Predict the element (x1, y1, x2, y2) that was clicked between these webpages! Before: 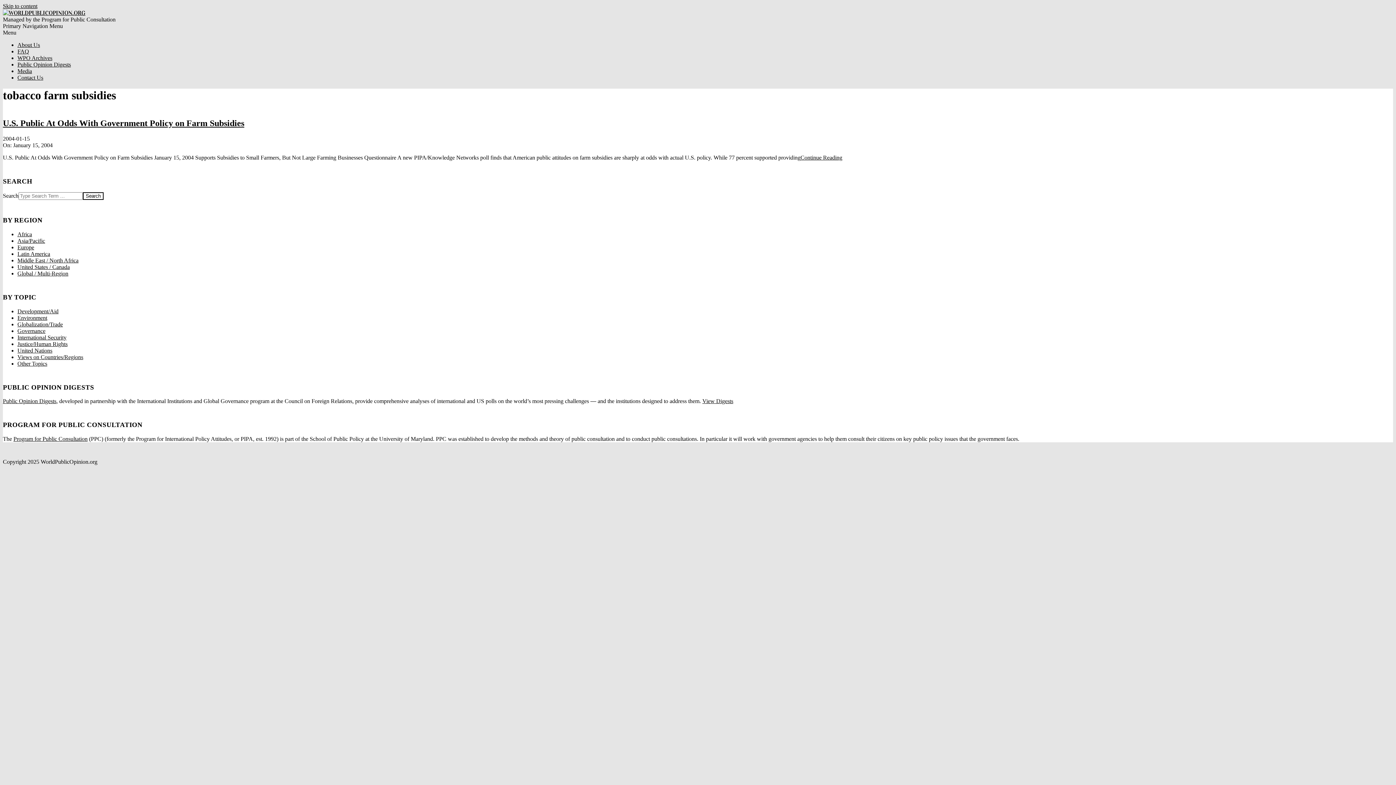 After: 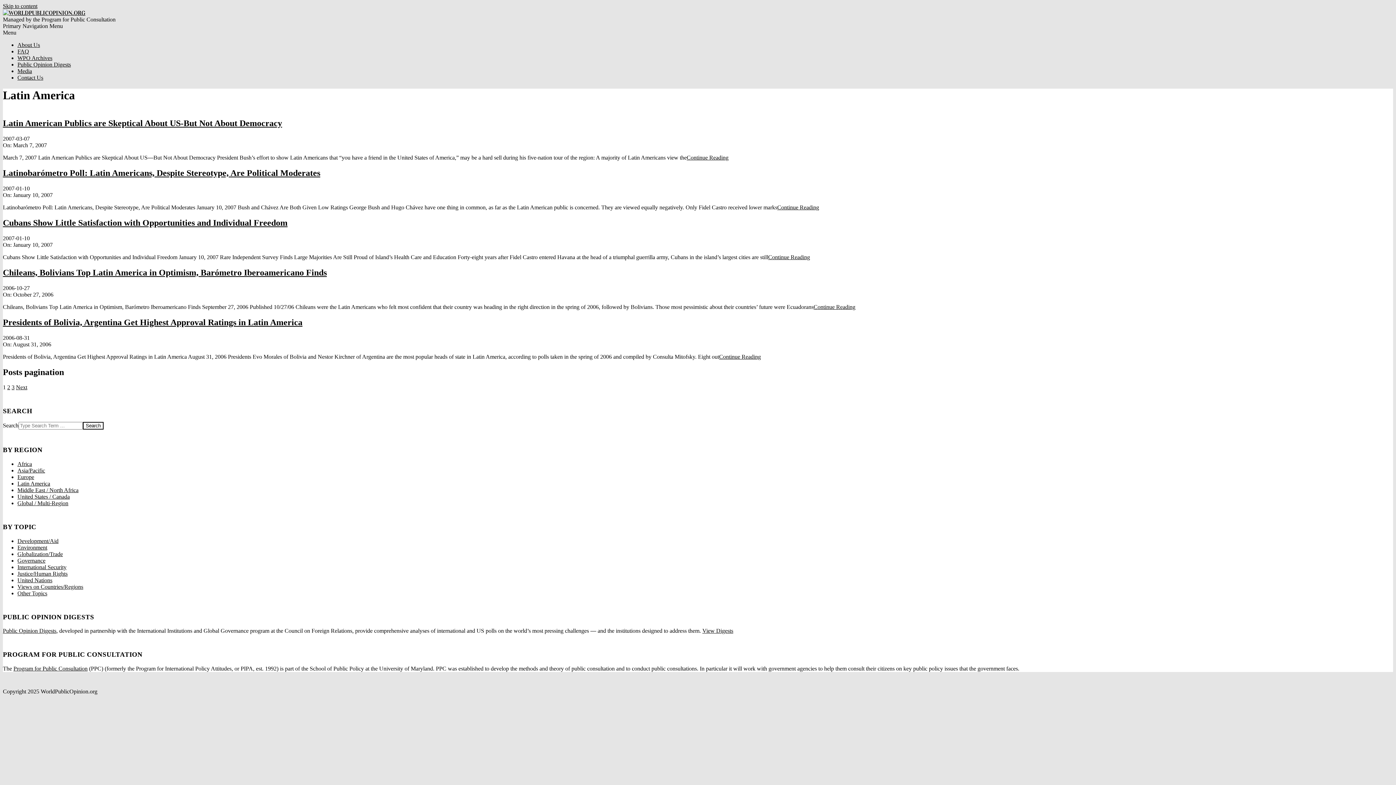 Action: bbox: (17, 250, 50, 257) label: Latin America